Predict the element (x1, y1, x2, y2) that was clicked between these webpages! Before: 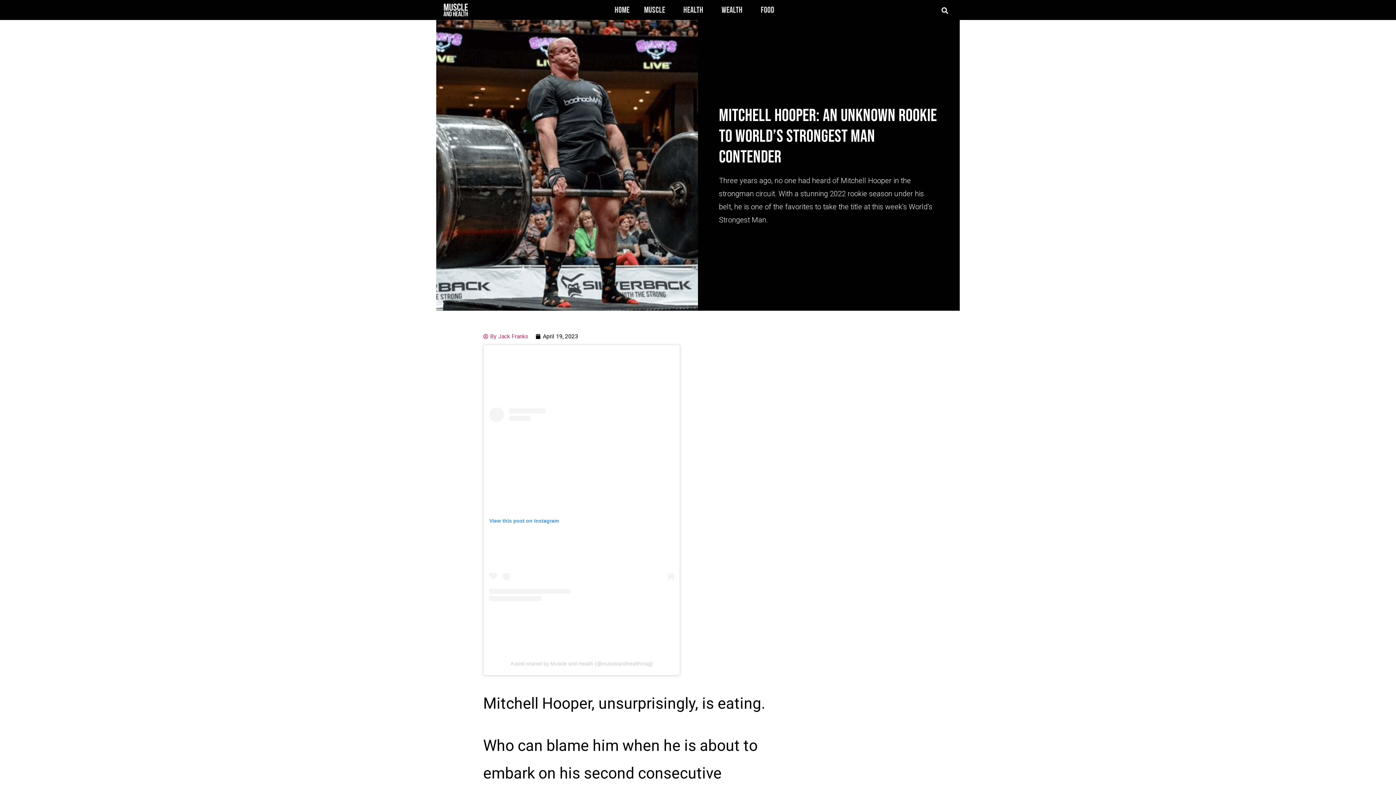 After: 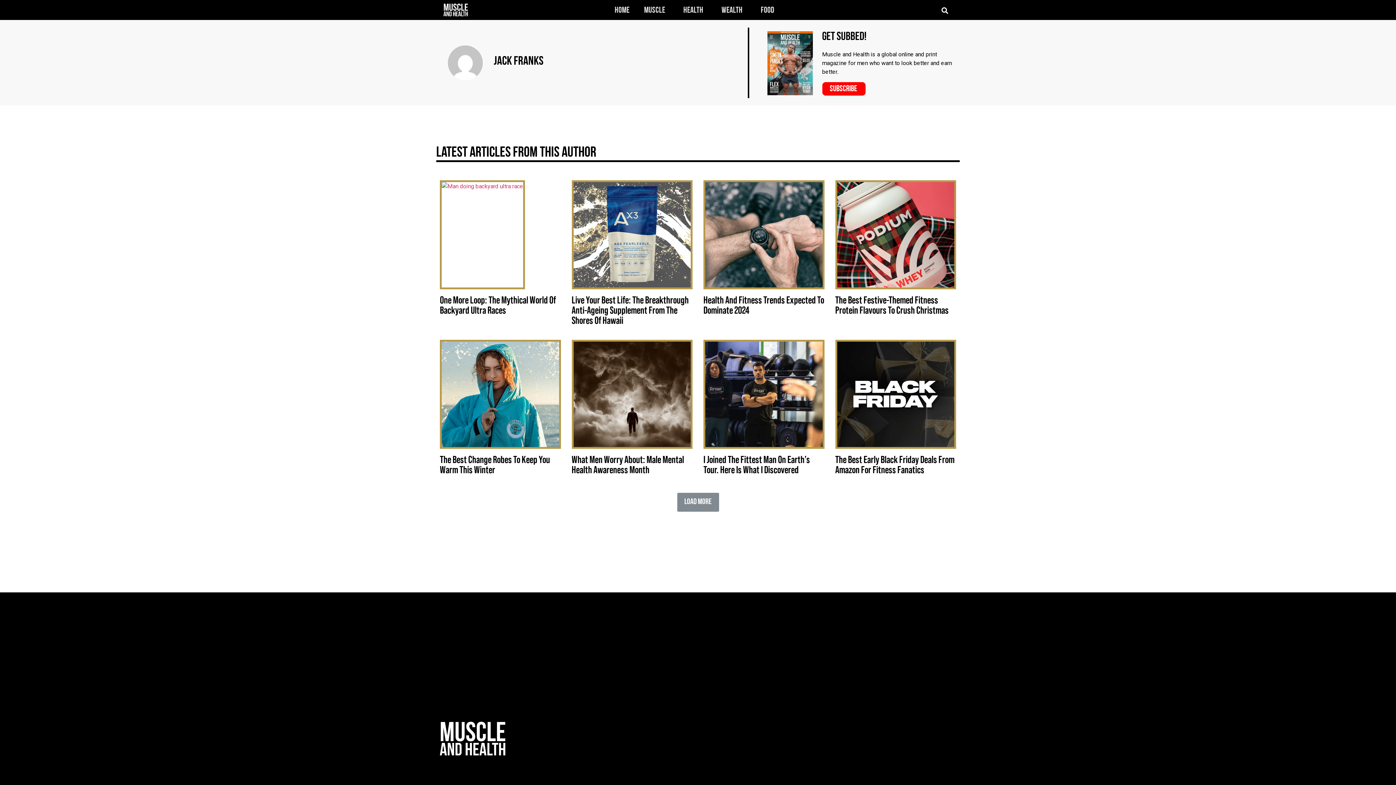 Action: label: By Jack Franks bbox: (483, 332, 528, 341)